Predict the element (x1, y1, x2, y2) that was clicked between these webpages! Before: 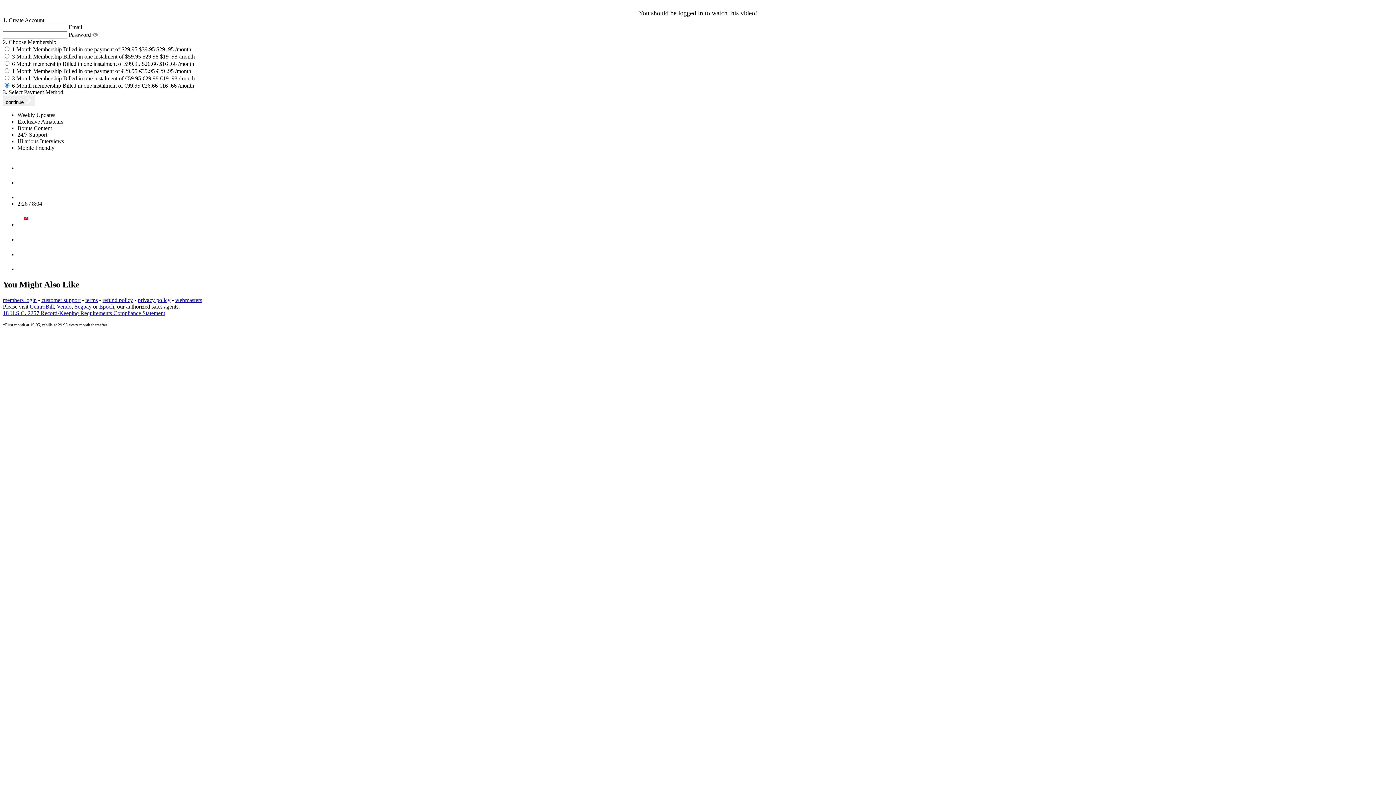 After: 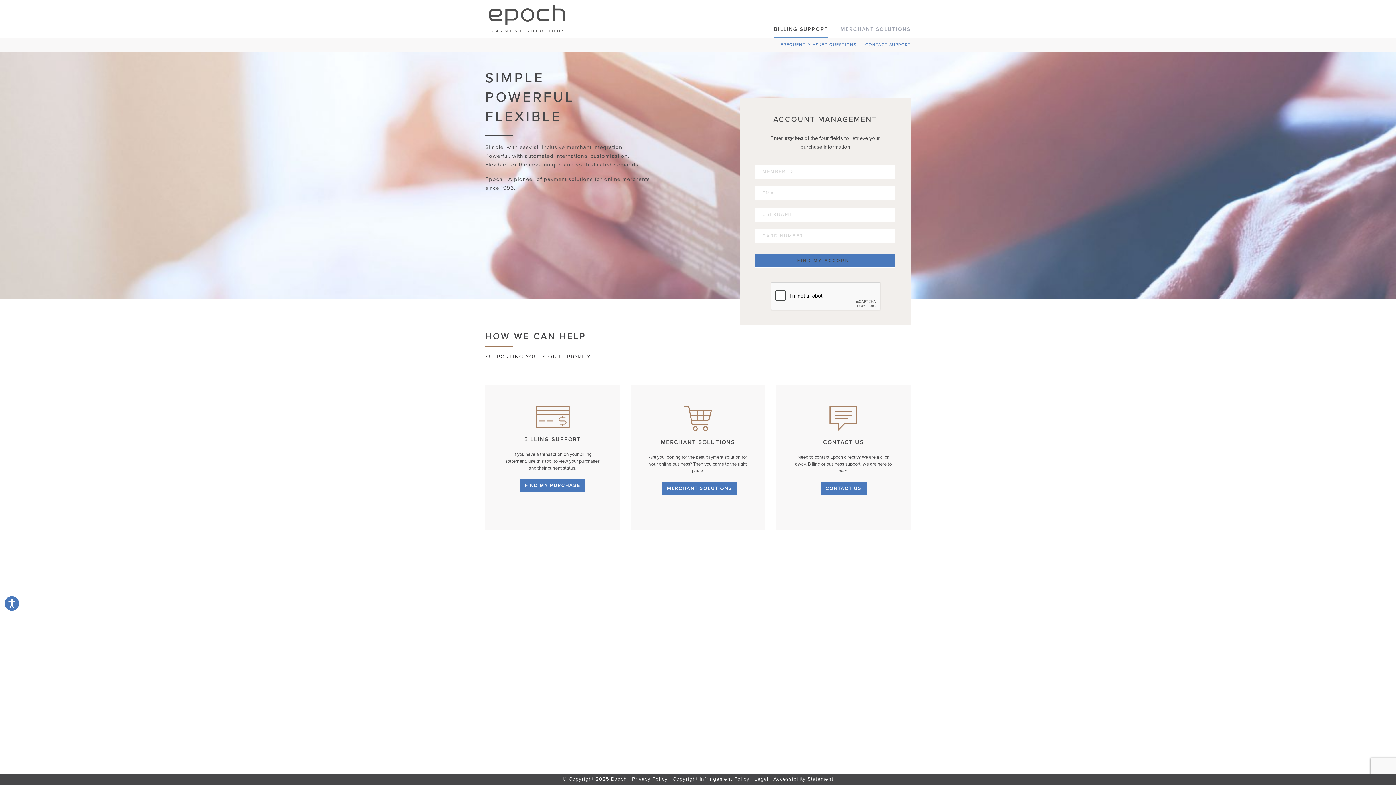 Action: label: Epoch bbox: (99, 303, 114, 309)